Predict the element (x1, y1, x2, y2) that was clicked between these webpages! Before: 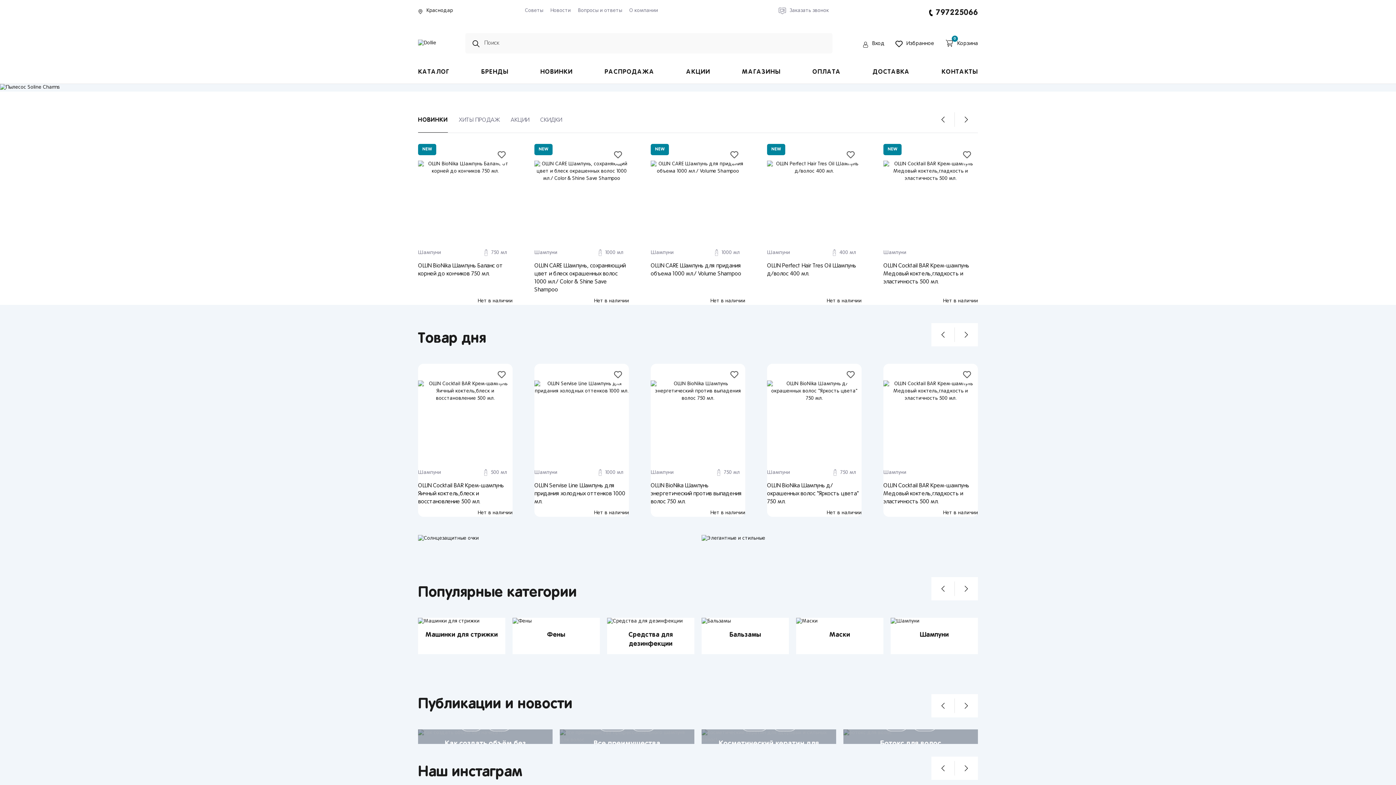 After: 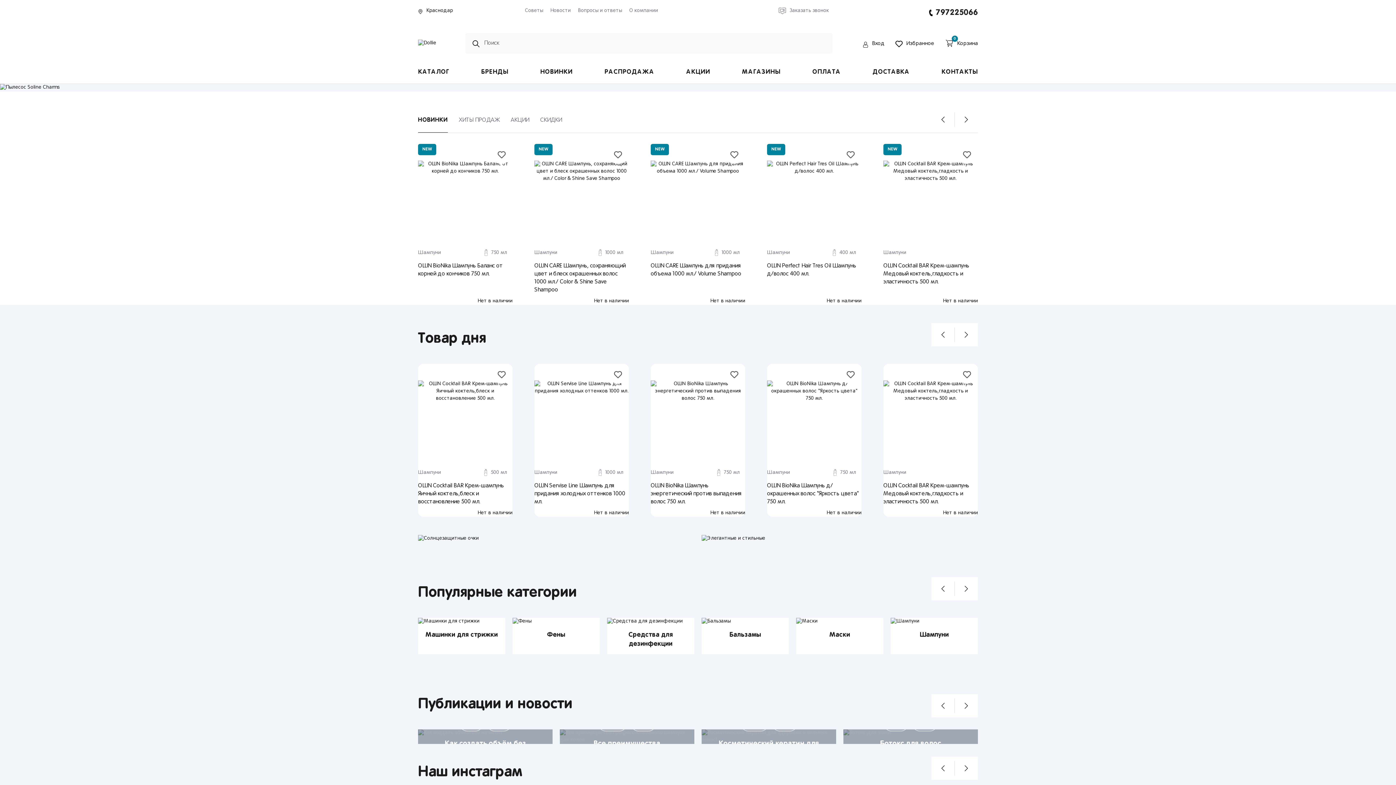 Action: bbox: (931, 577, 954, 600)